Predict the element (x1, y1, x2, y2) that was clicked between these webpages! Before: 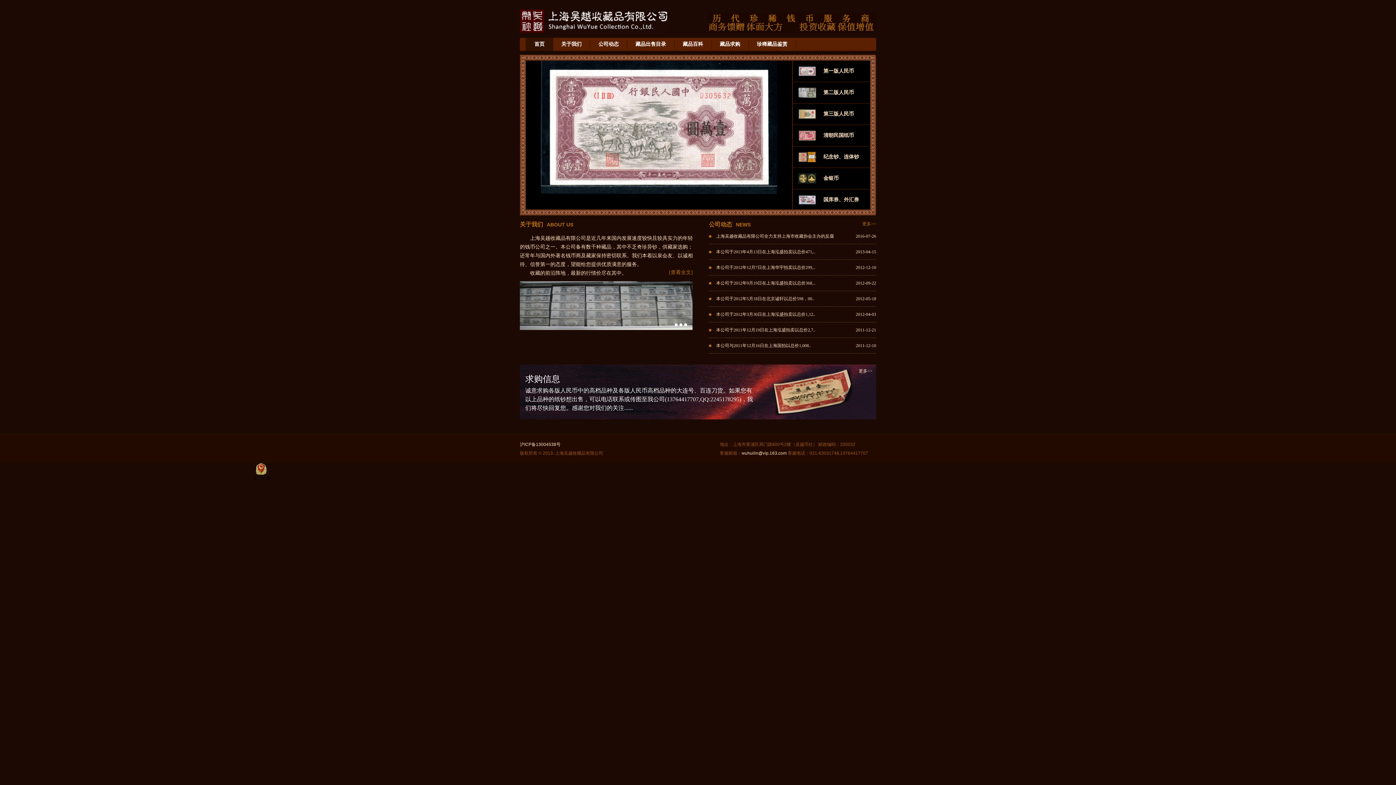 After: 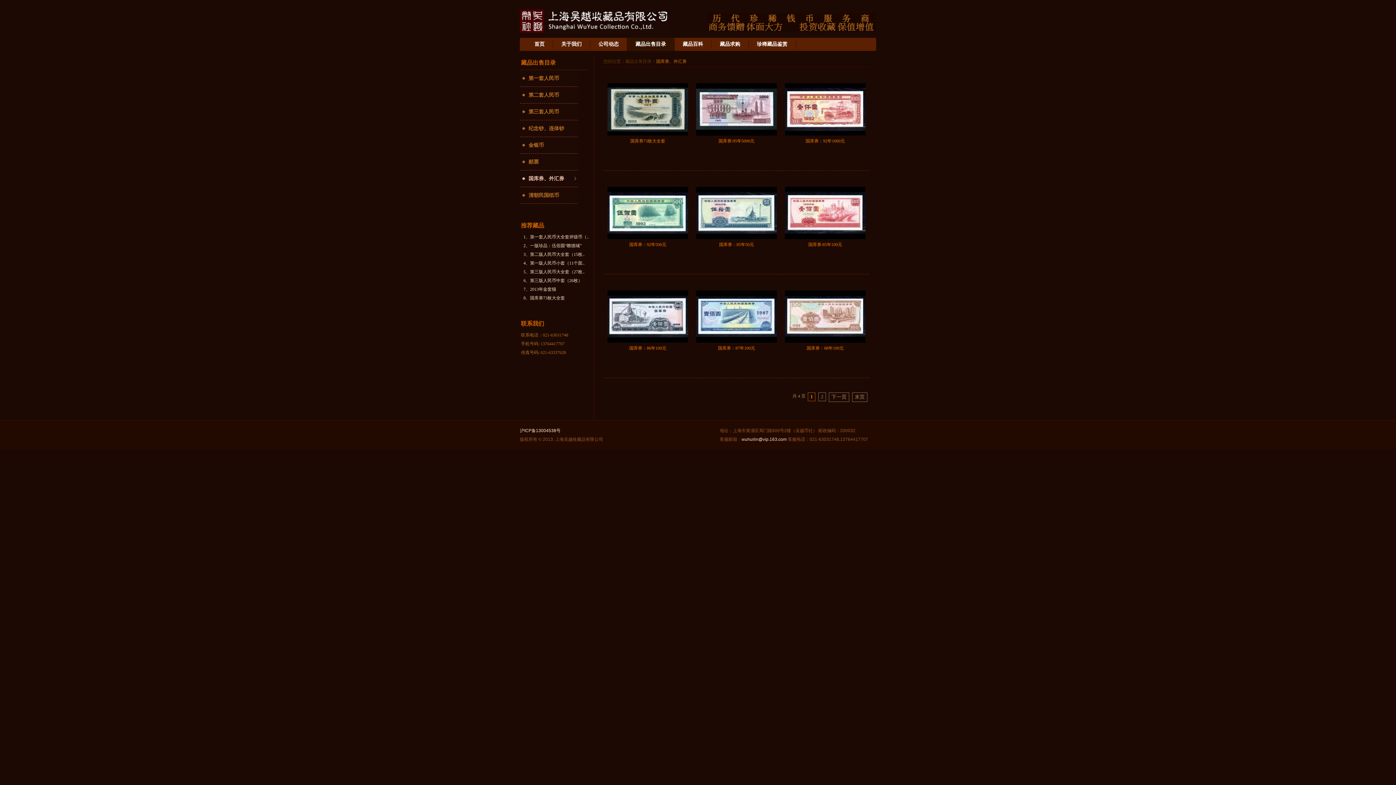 Action: label: 国库券、外汇券 bbox: (823, 197, 859, 202)